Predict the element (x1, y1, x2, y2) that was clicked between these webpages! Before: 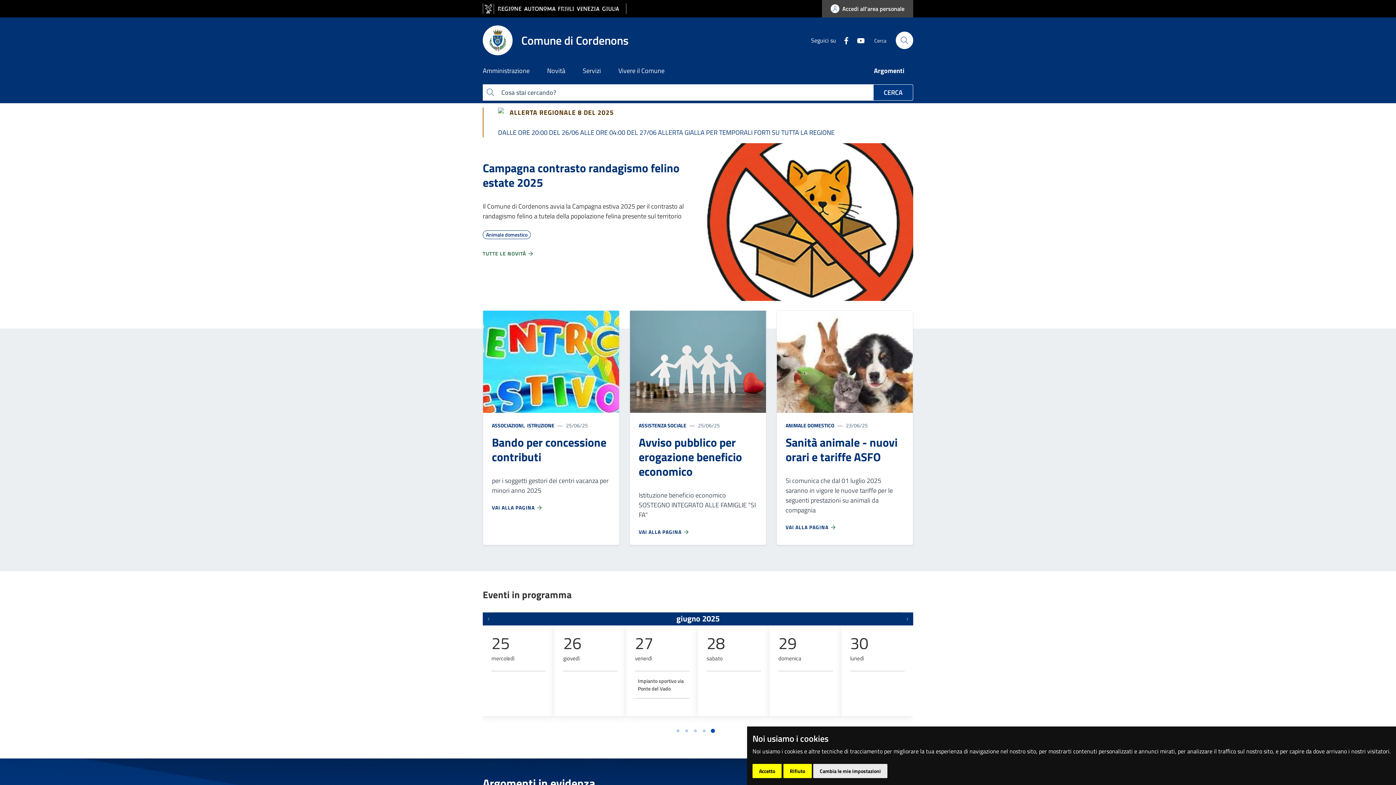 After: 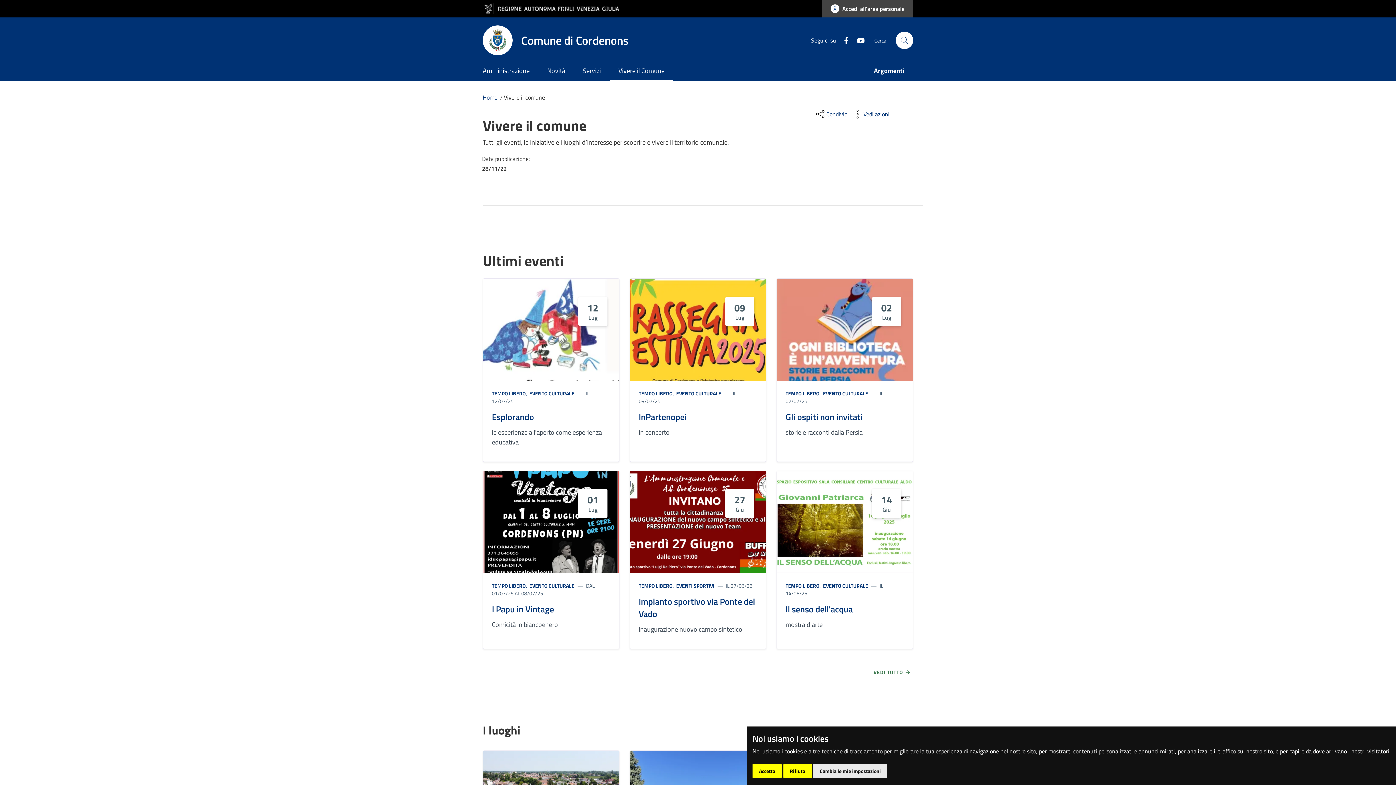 Action: label: Vivere il Comune bbox: (609, 61, 673, 81)